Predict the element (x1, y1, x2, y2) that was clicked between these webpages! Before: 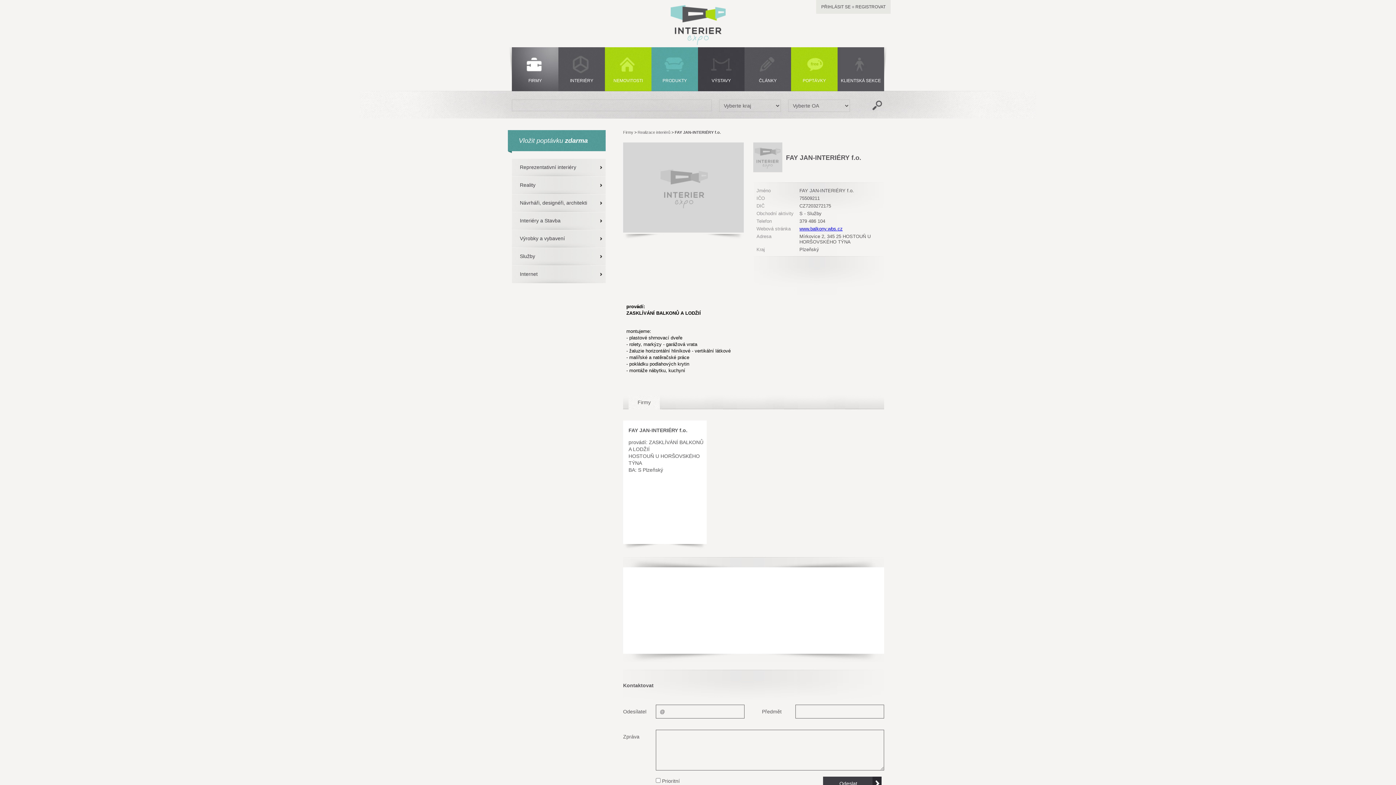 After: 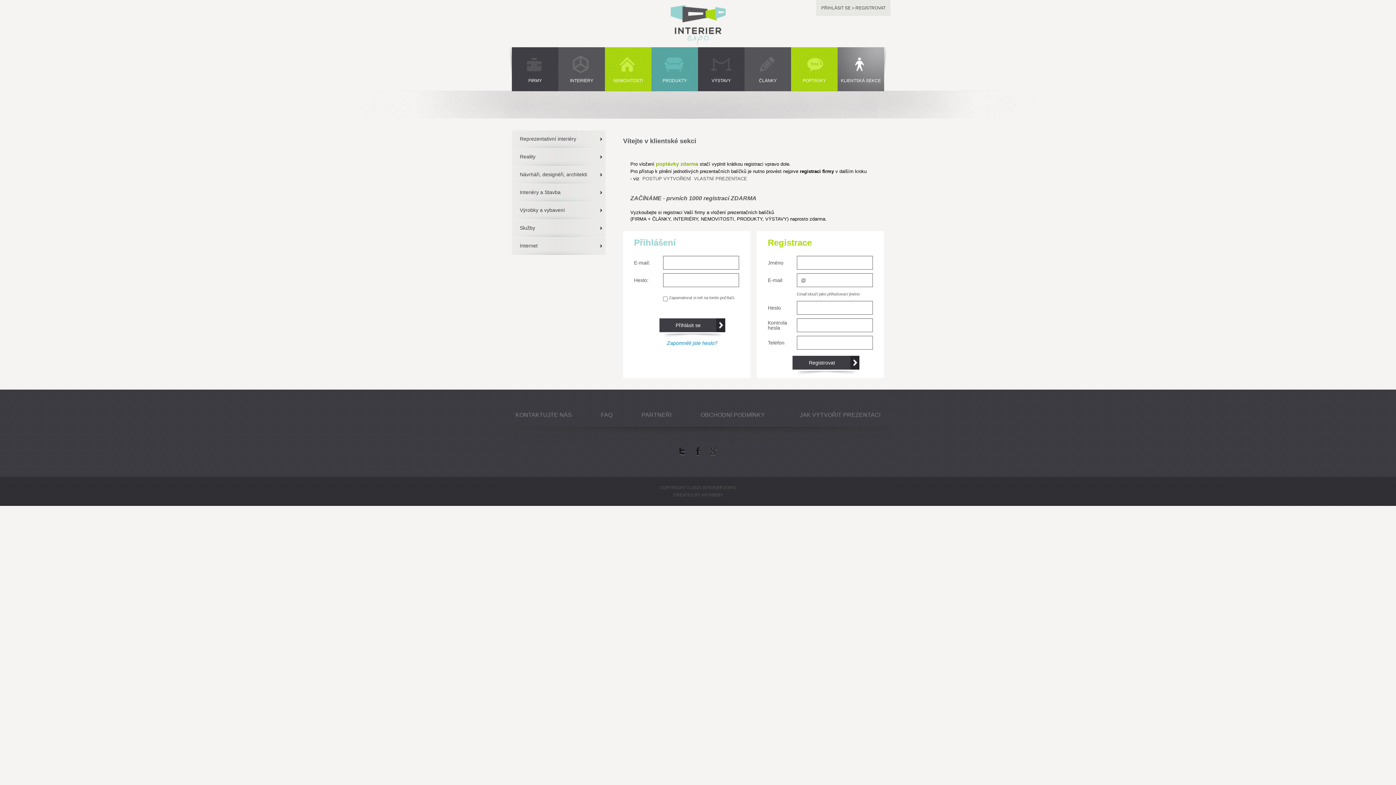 Action: label: Vložit poptávku zdarma bbox: (508, 130, 605, 151)